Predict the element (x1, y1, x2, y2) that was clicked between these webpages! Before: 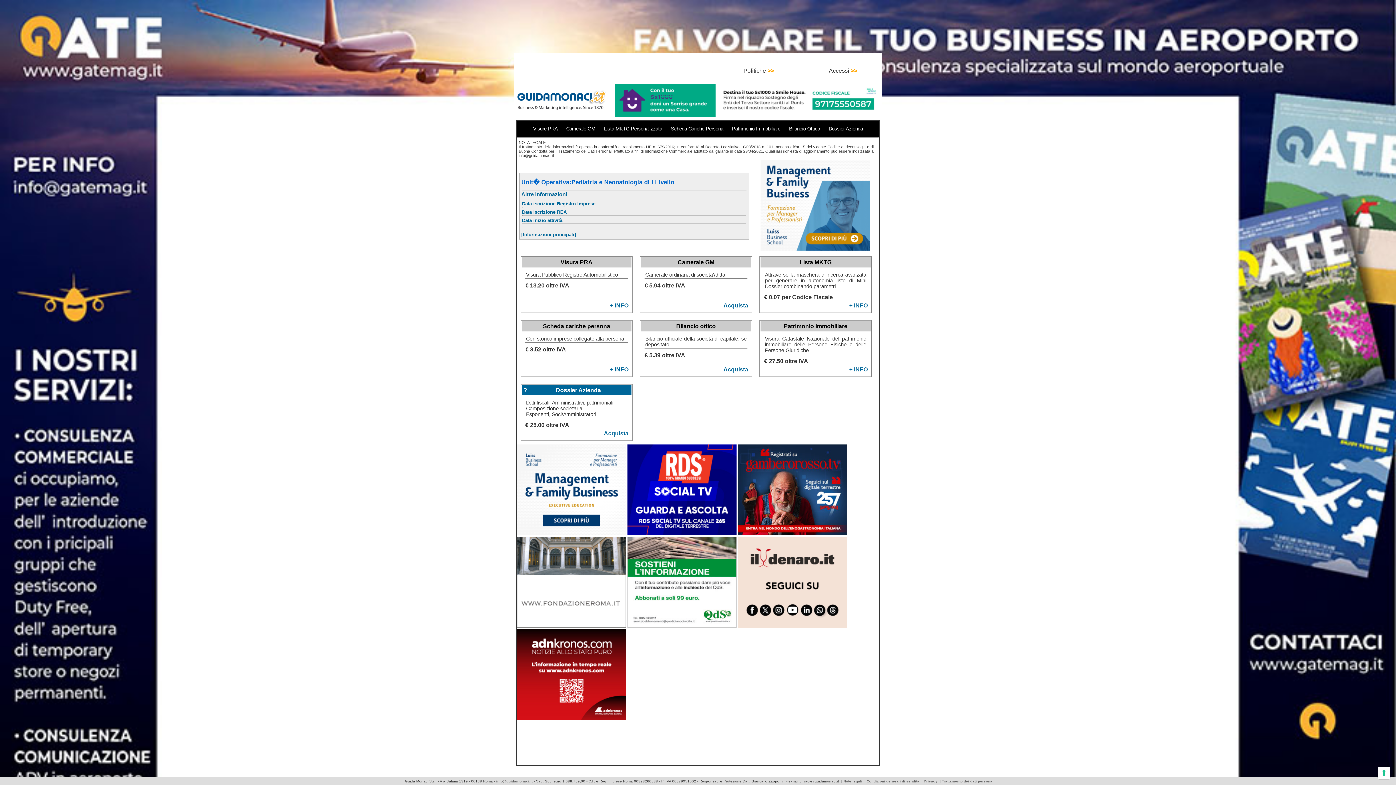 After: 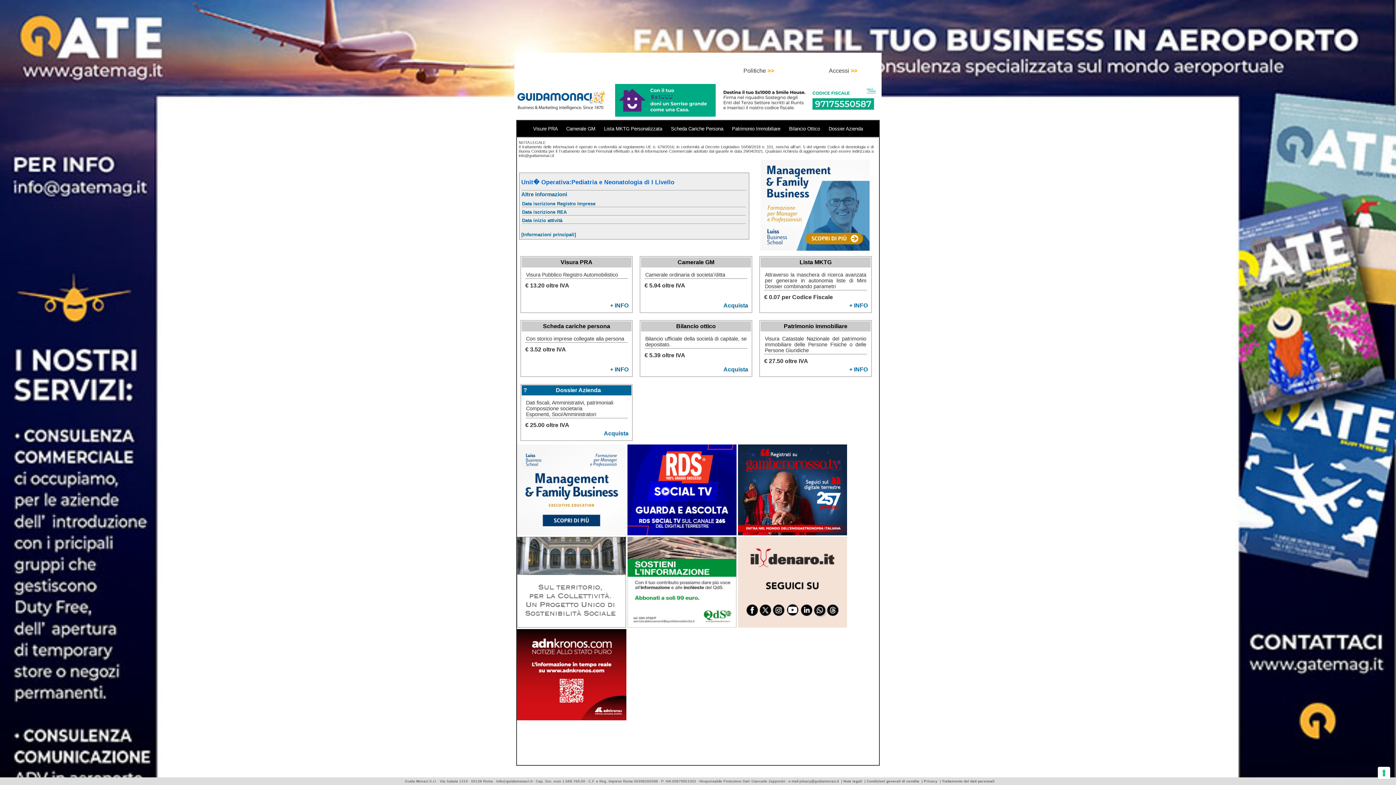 Action: bbox: (517, 715, 626, 721)